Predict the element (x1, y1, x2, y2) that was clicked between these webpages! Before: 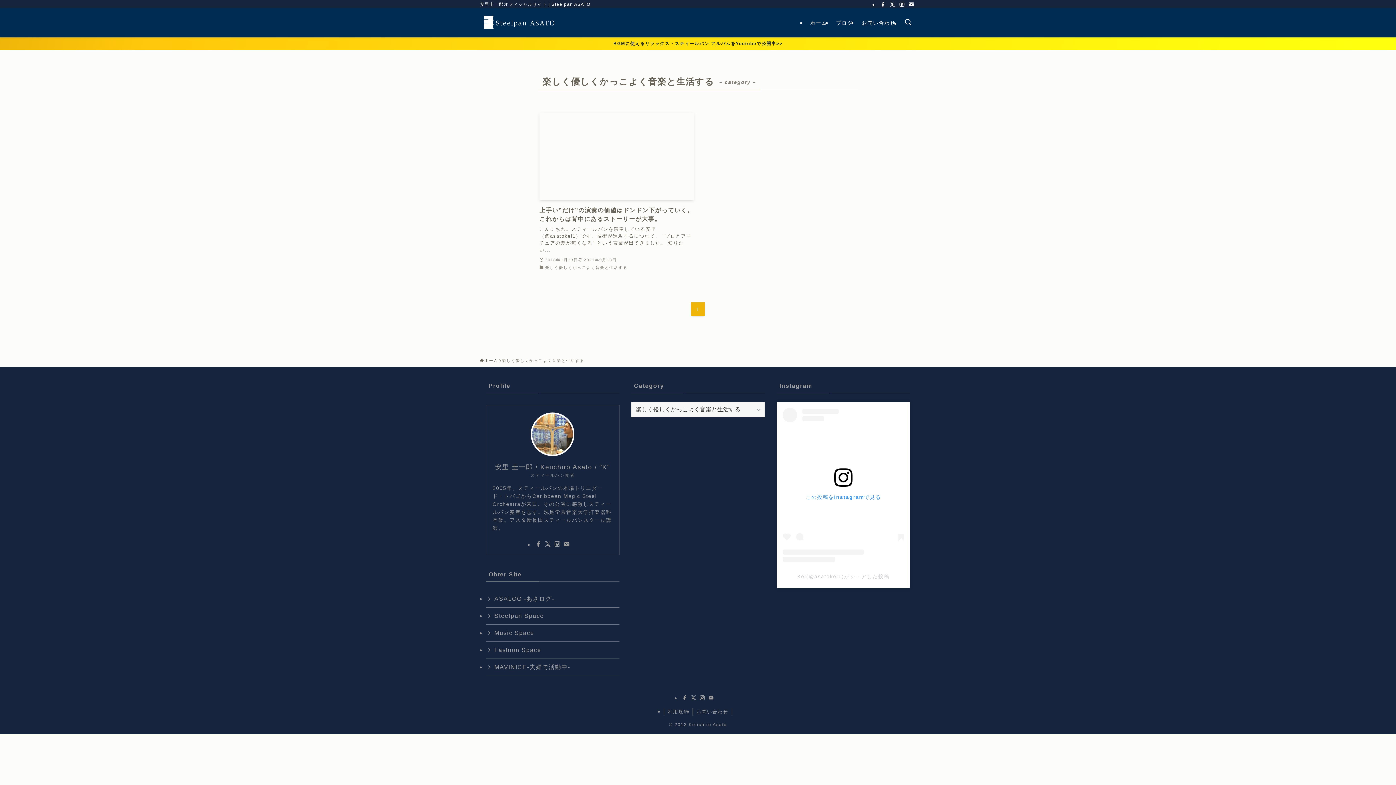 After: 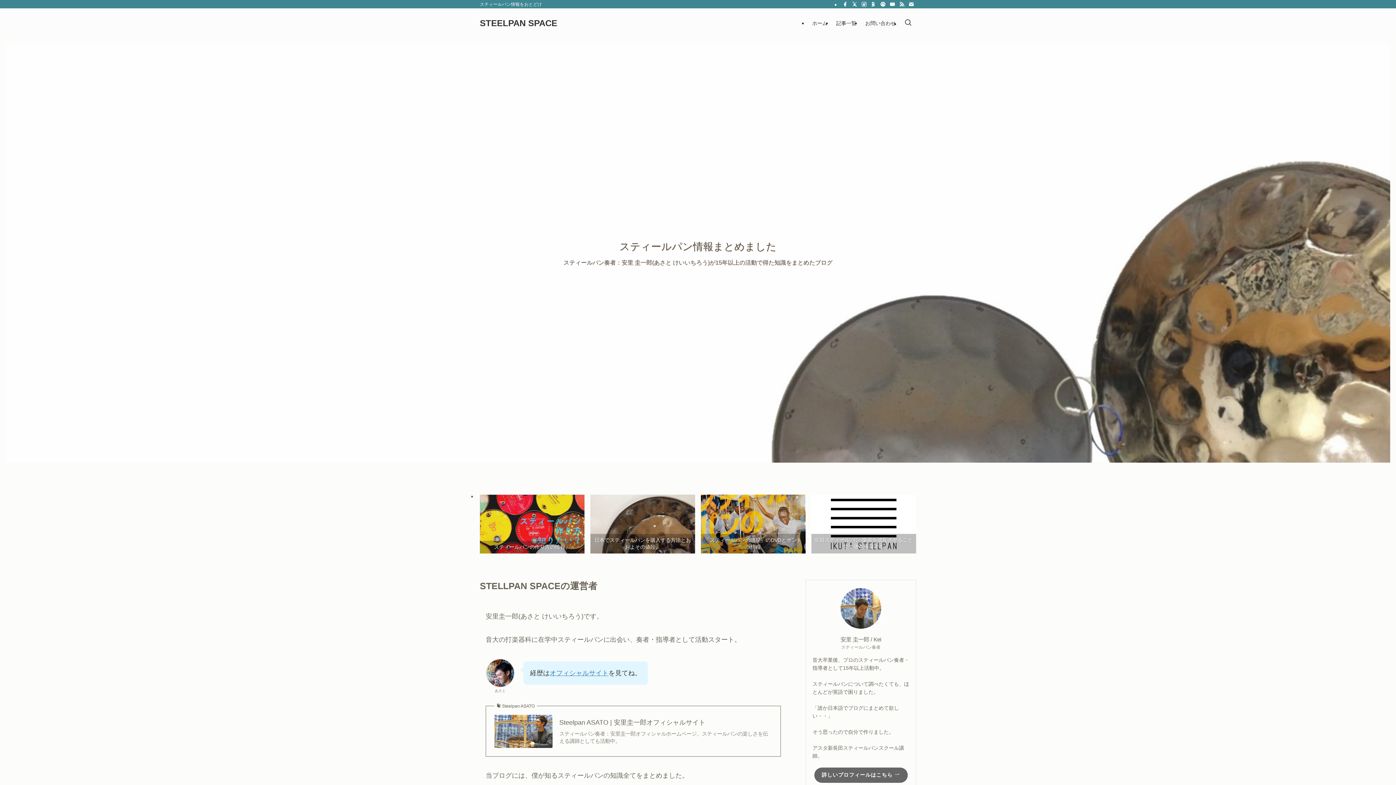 Action: label: Steelpan Space bbox: (485, 608, 619, 625)